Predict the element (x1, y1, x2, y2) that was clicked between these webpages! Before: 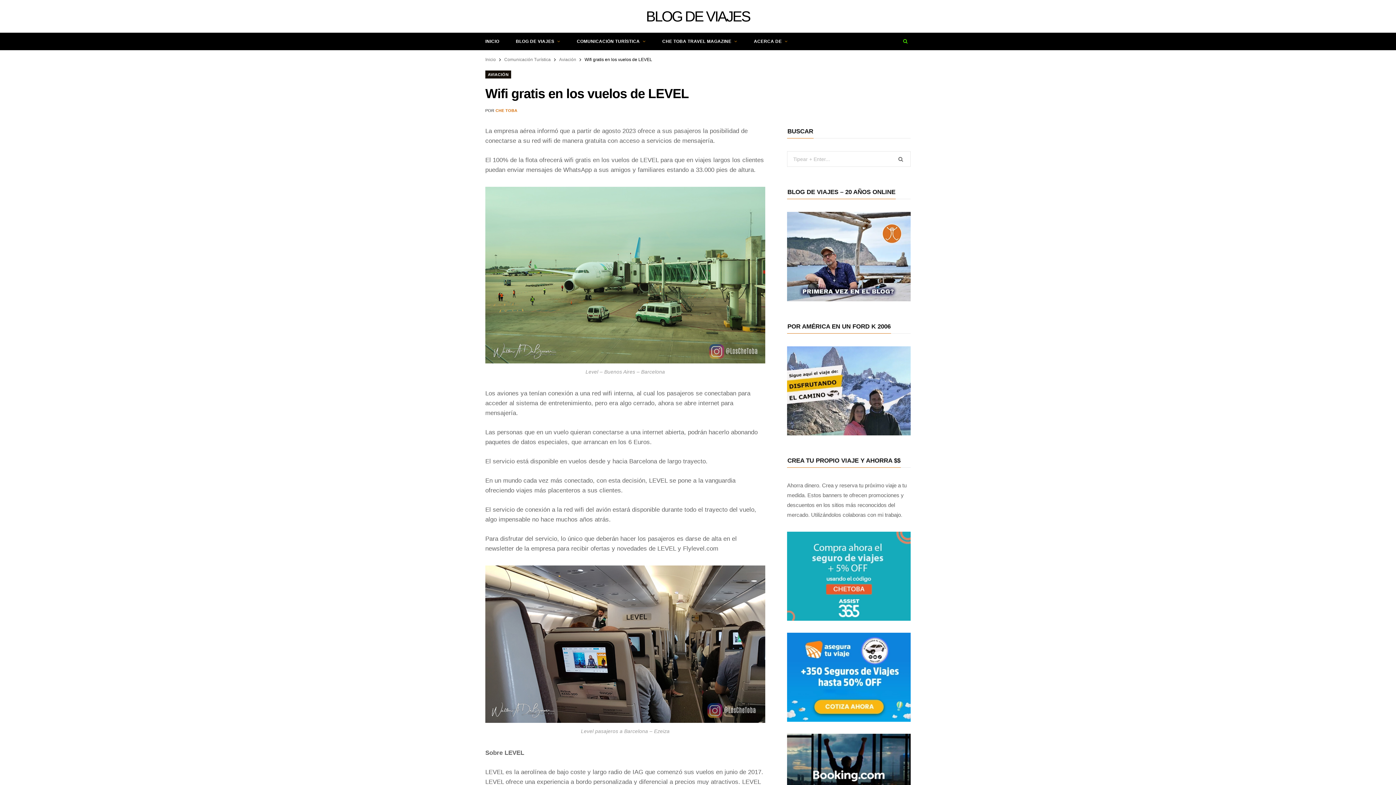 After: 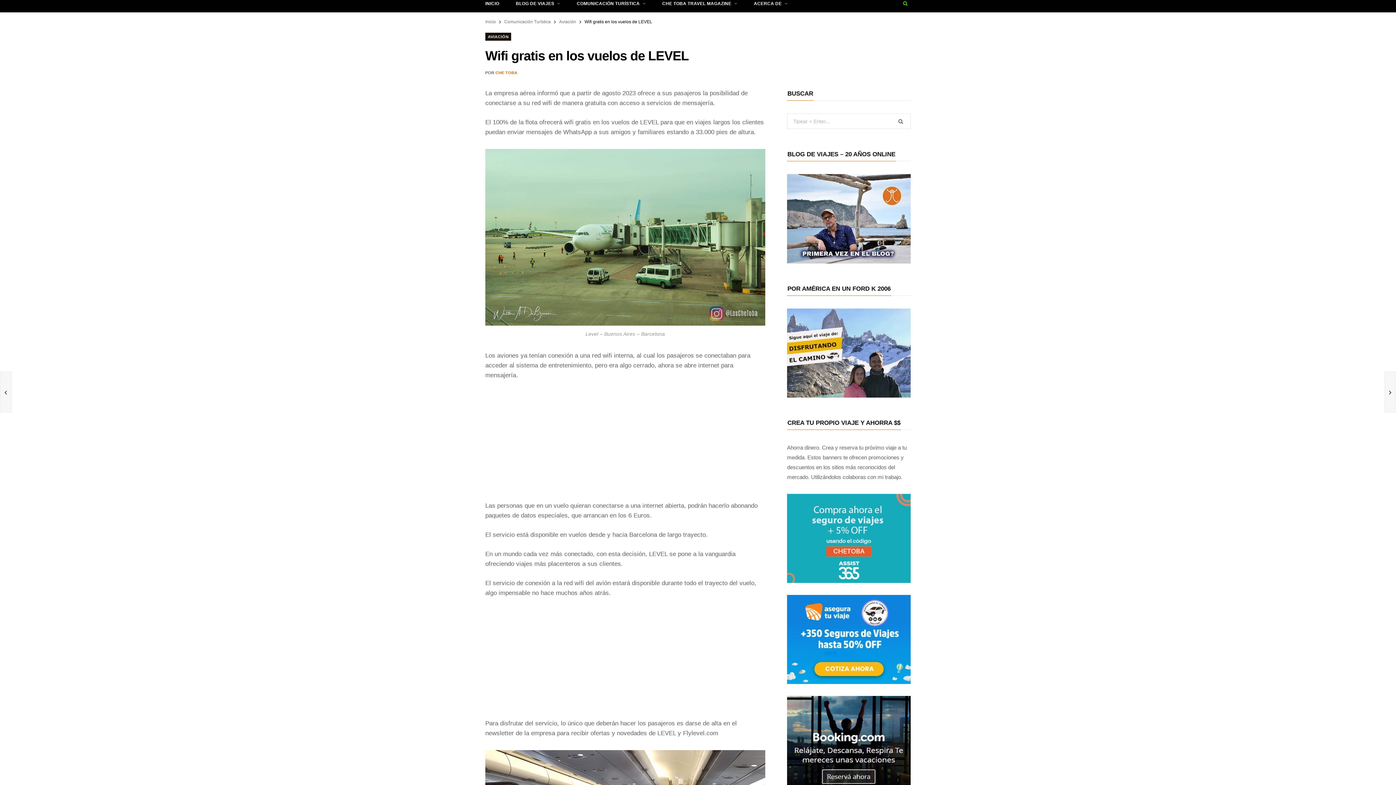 Action: bbox: (787, 734, 910, 823)